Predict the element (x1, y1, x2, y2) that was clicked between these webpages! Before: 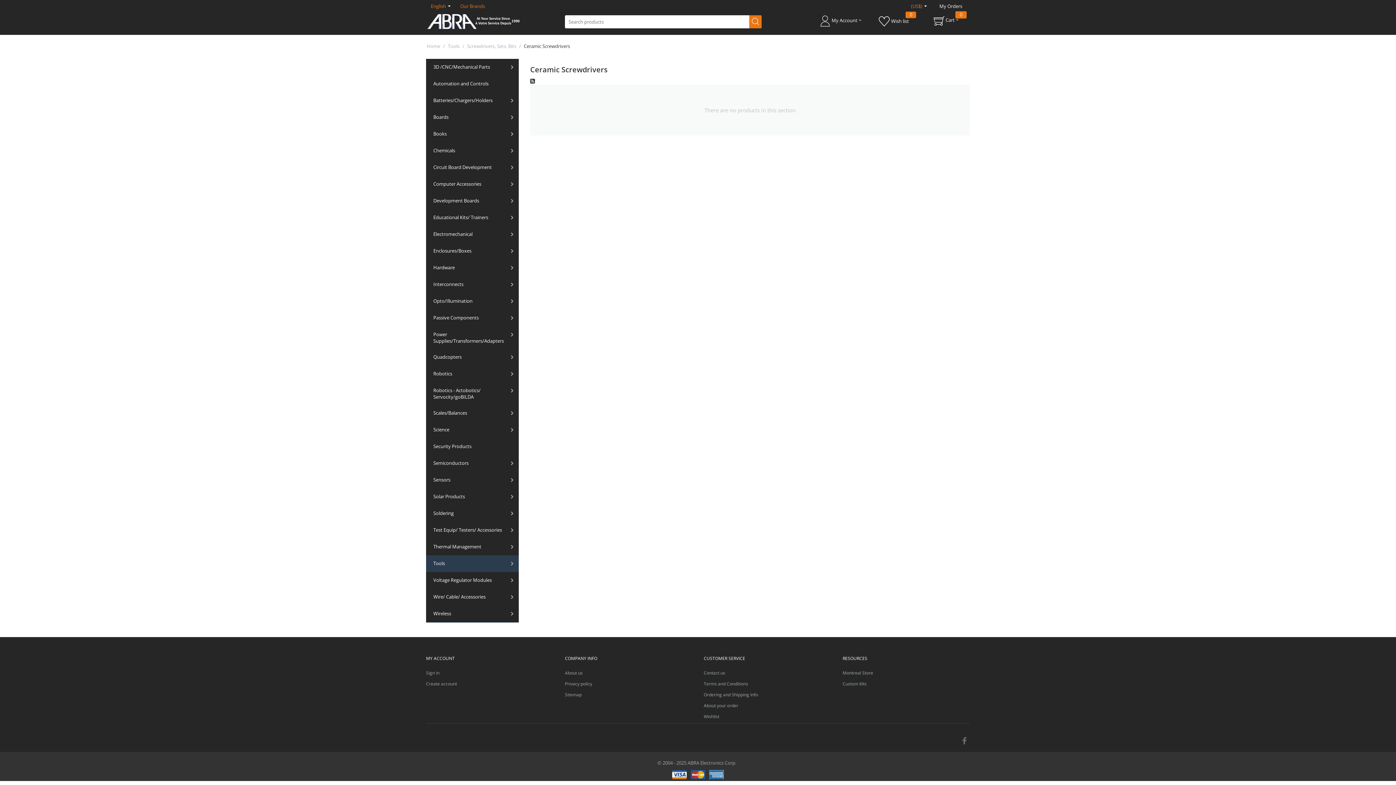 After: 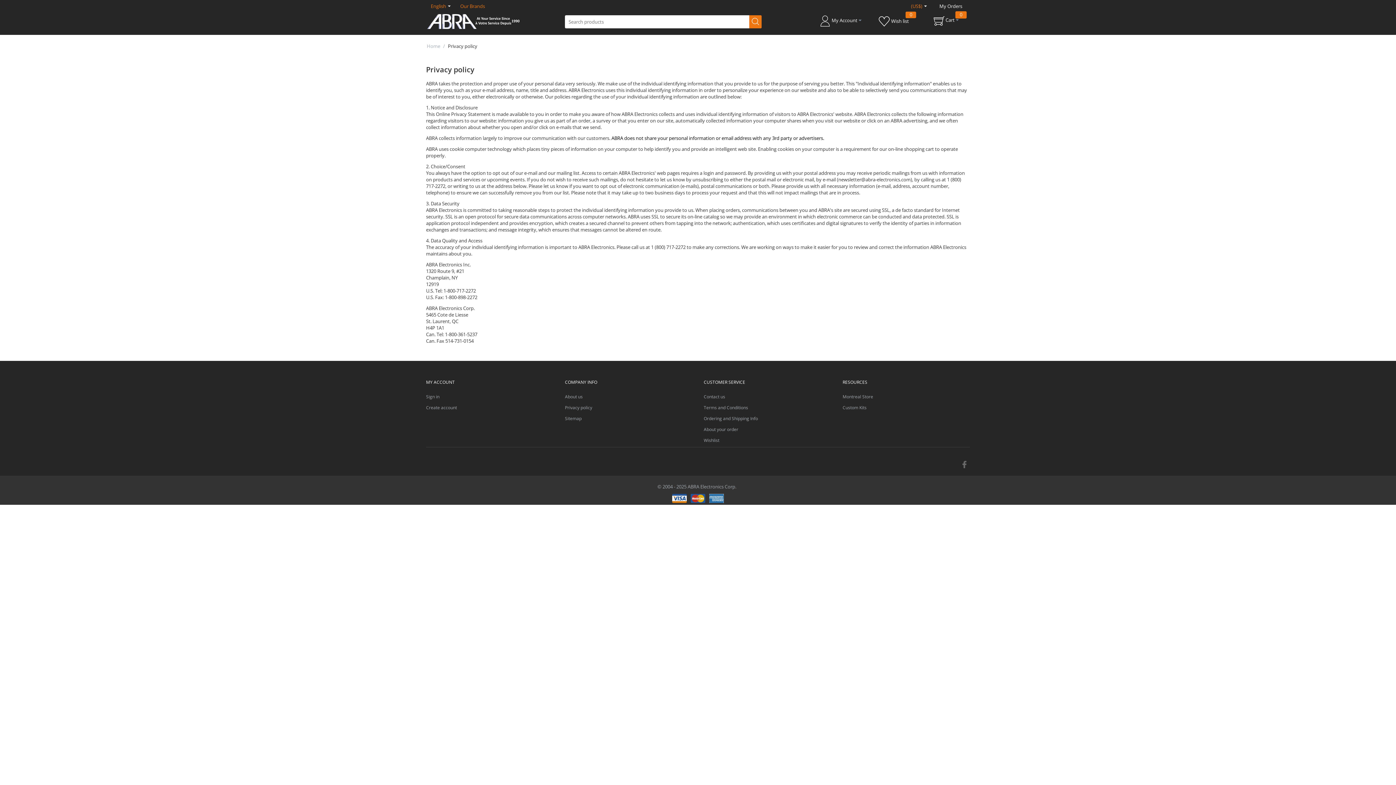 Action: bbox: (565, 681, 592, 687) label: Privacy policy